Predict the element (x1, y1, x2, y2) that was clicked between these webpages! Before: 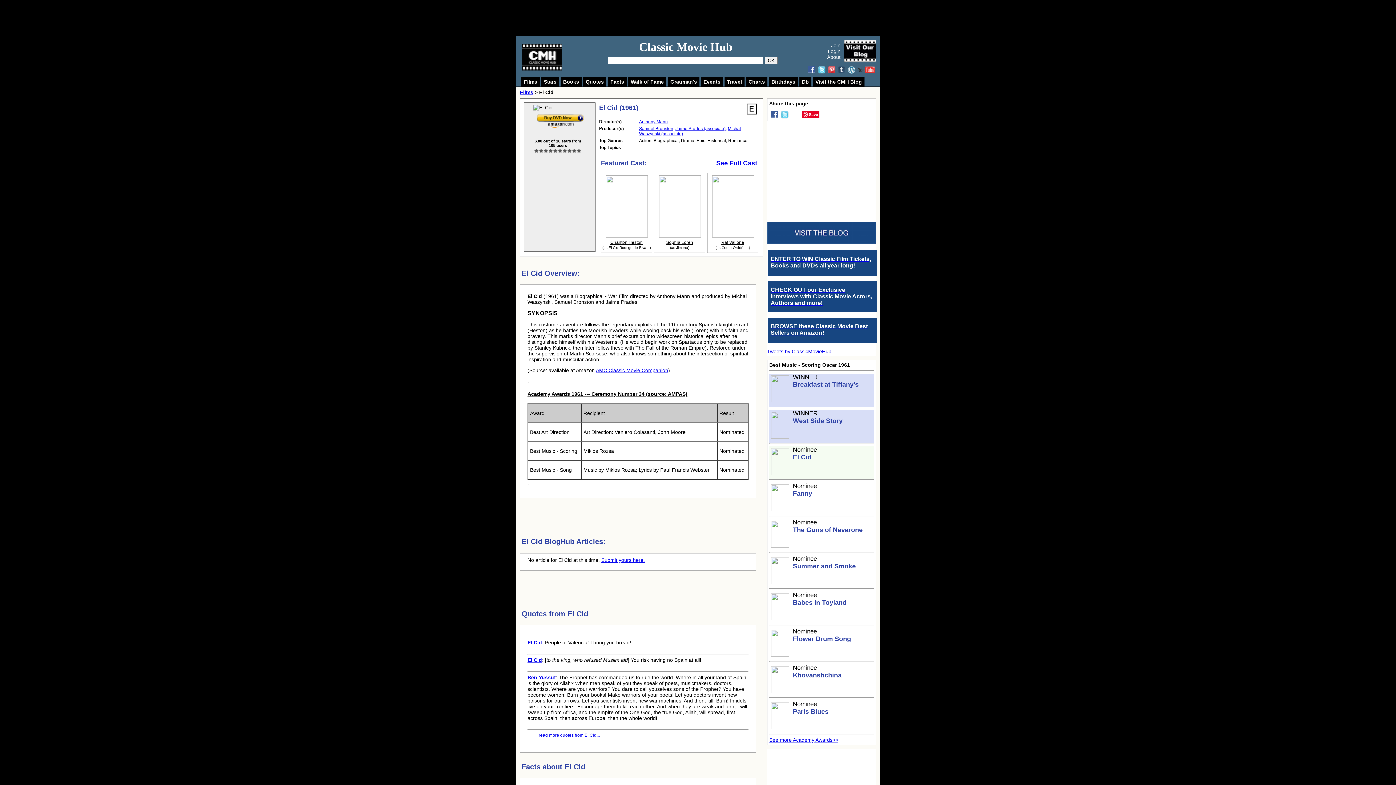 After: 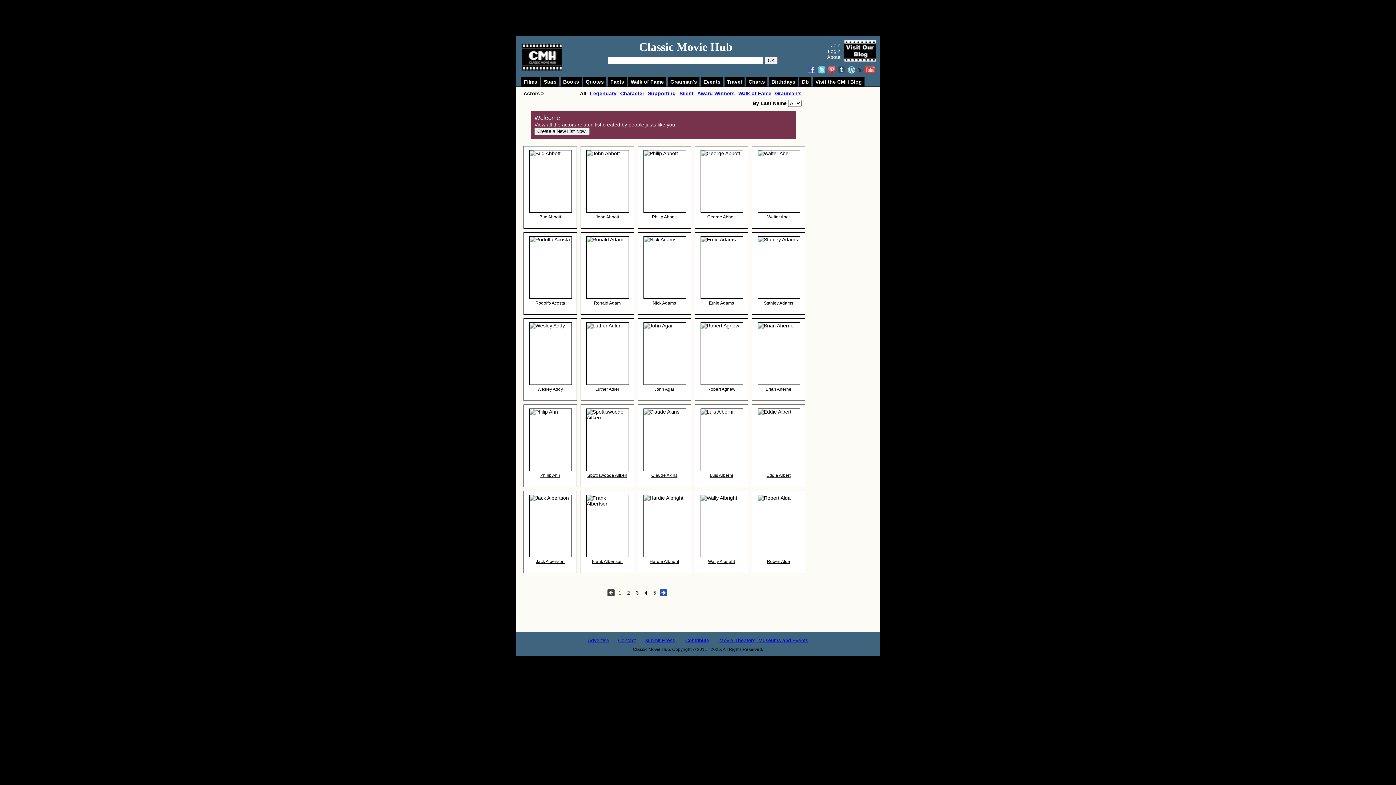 Action: bbox: (675, 126, 725, 131) label: Jaime Prades (associate)